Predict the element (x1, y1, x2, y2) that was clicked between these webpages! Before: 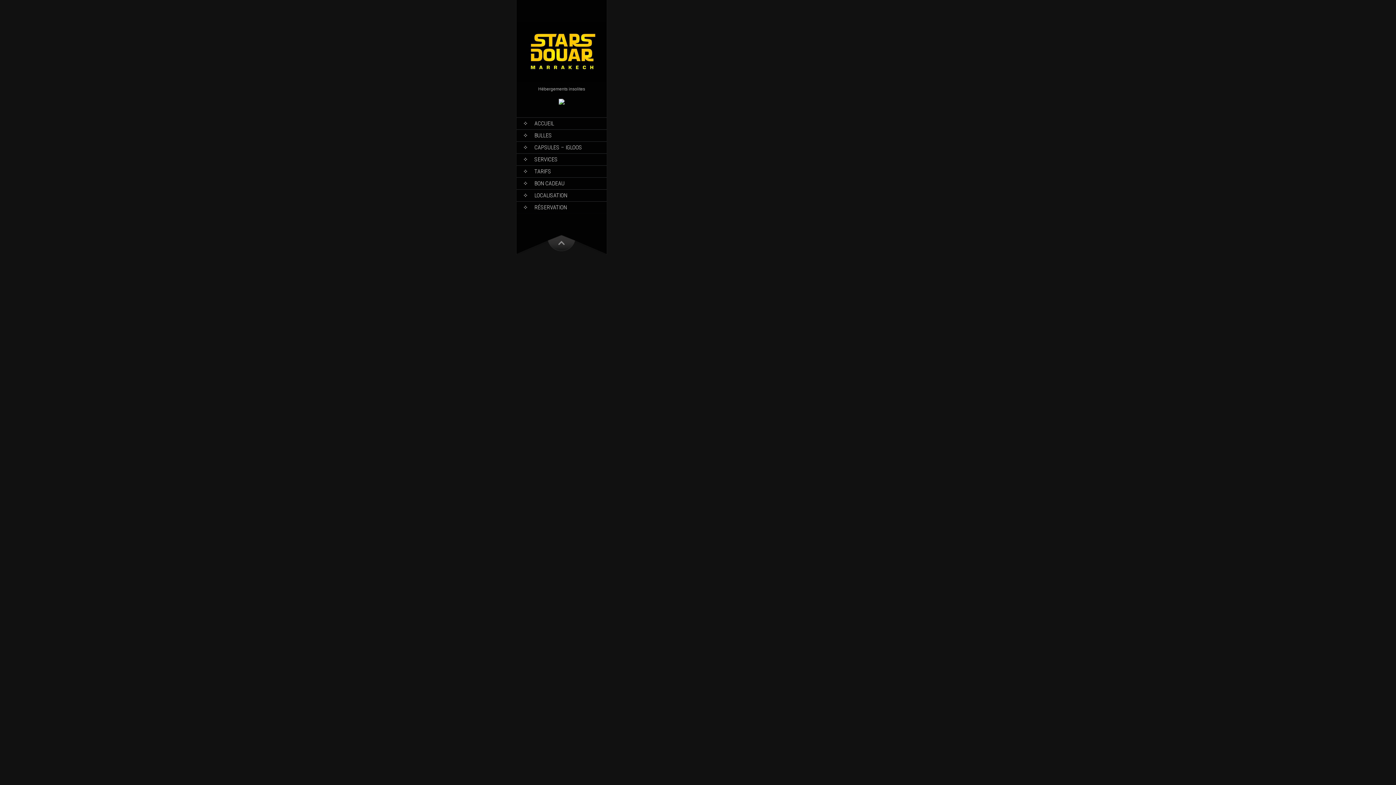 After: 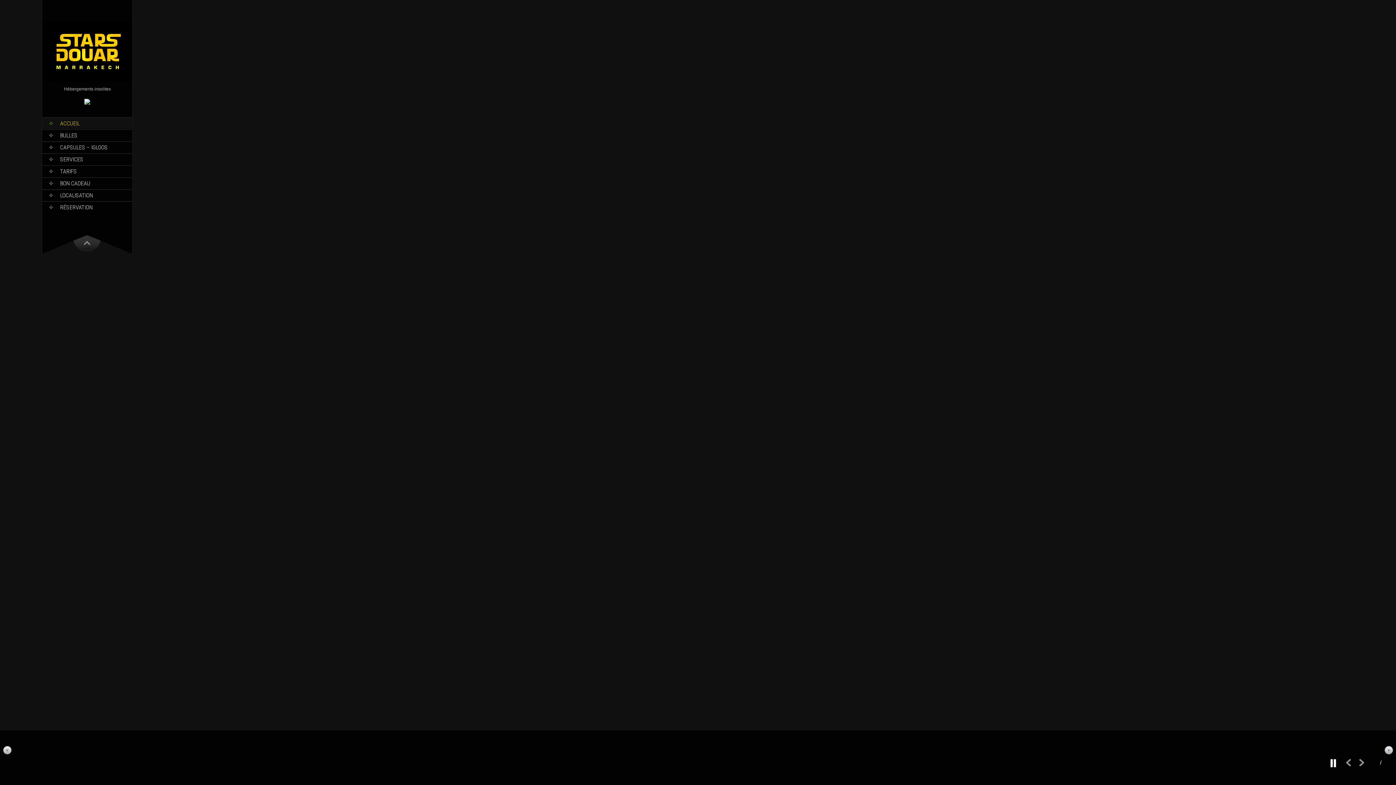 Action: bbox: (516, 117, 606, 129) label: ACCUEIL